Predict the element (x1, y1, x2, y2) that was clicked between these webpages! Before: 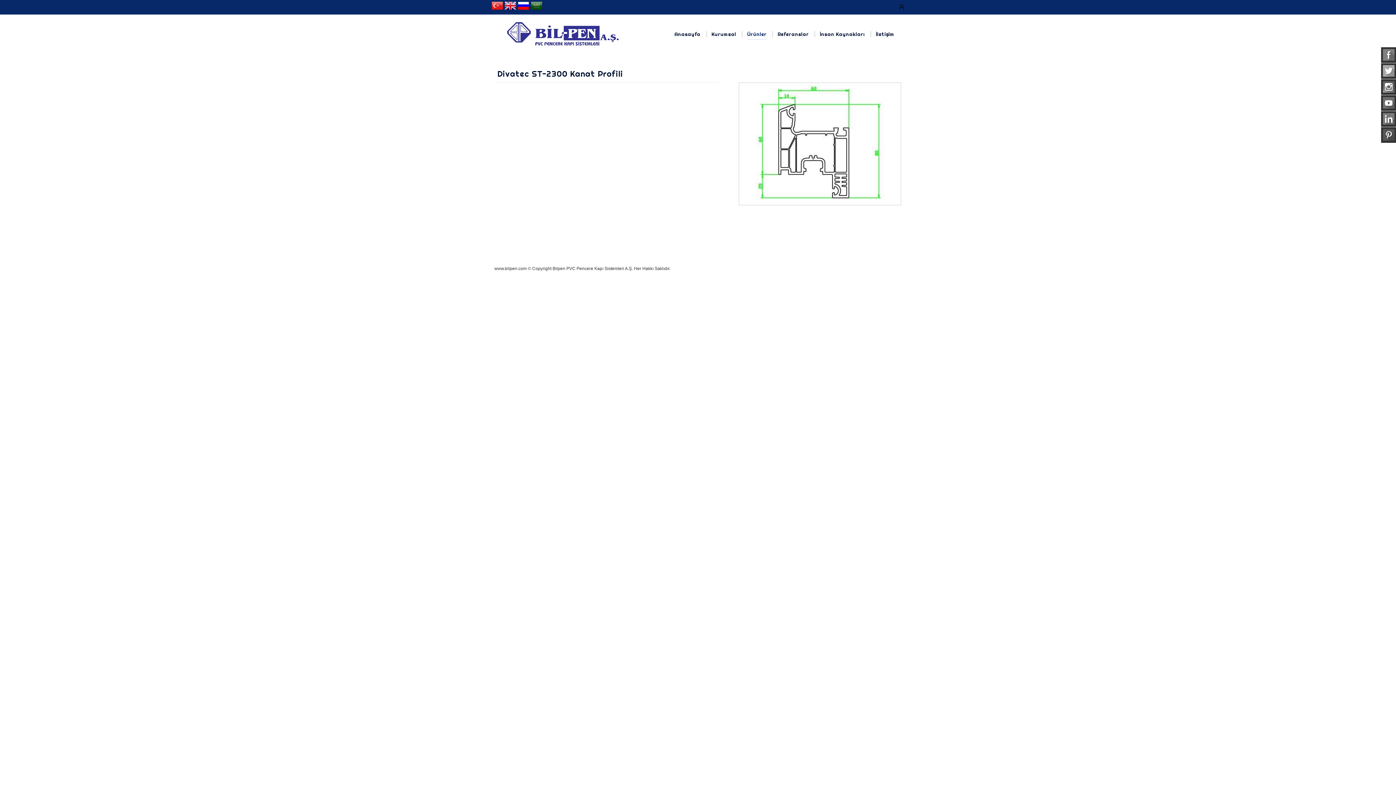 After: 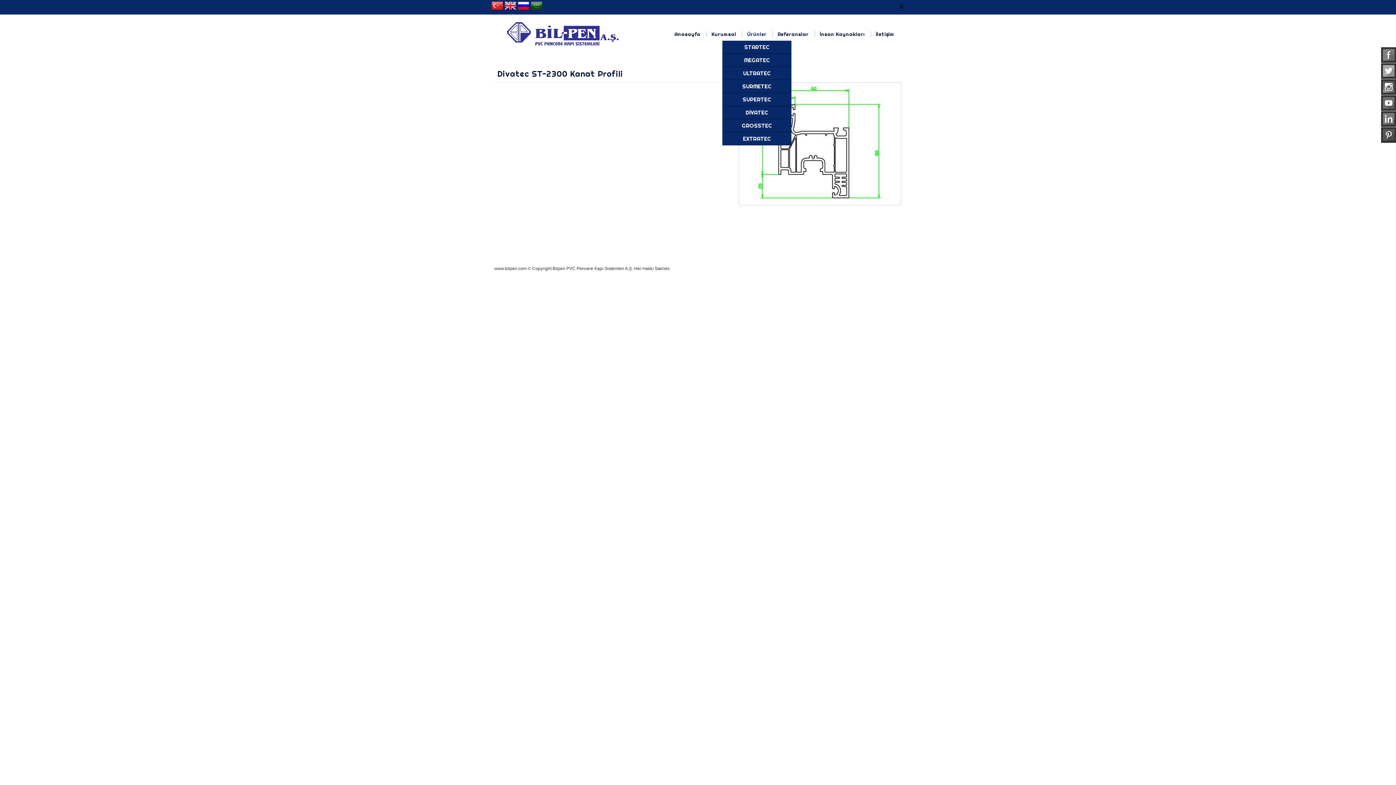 Action: bbox: (747, 28, 766, 39) label: Ürünler